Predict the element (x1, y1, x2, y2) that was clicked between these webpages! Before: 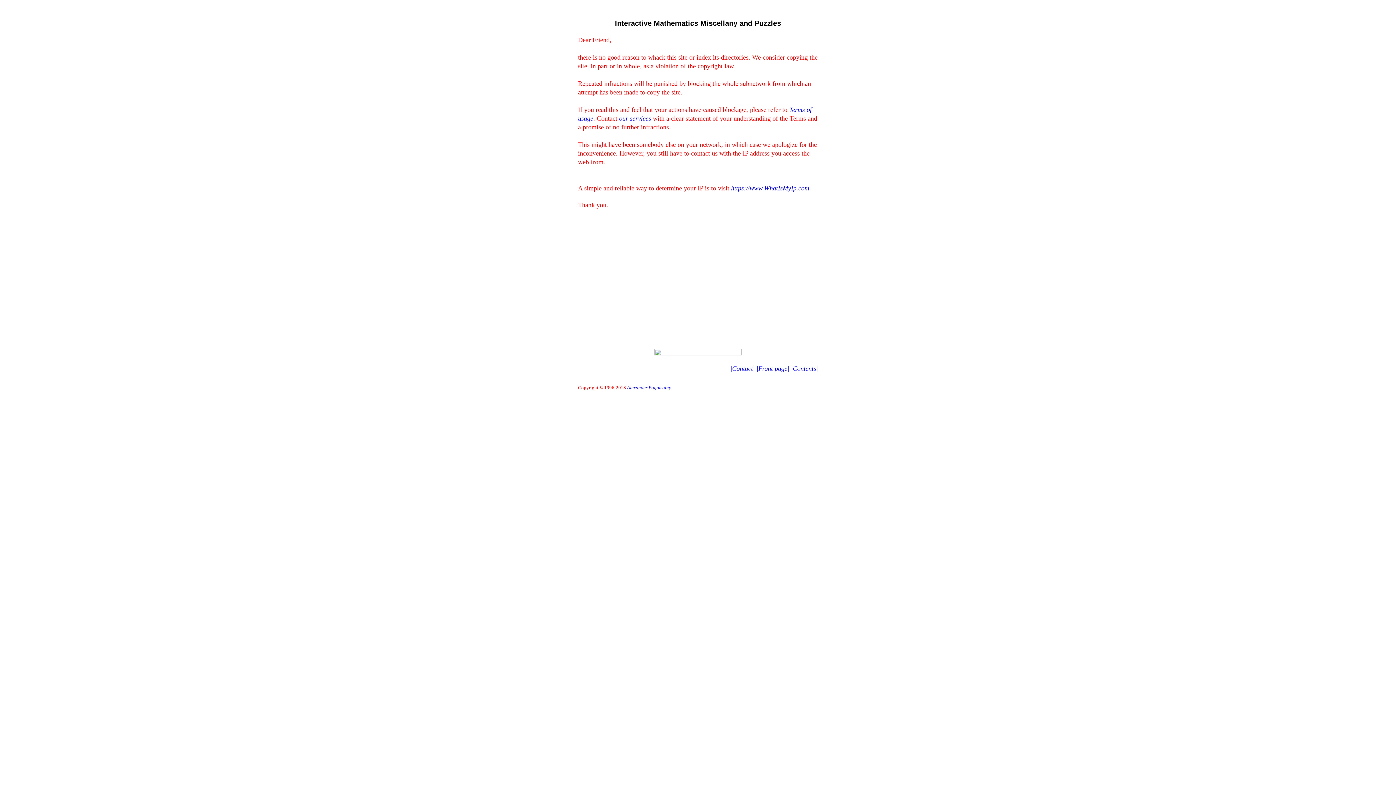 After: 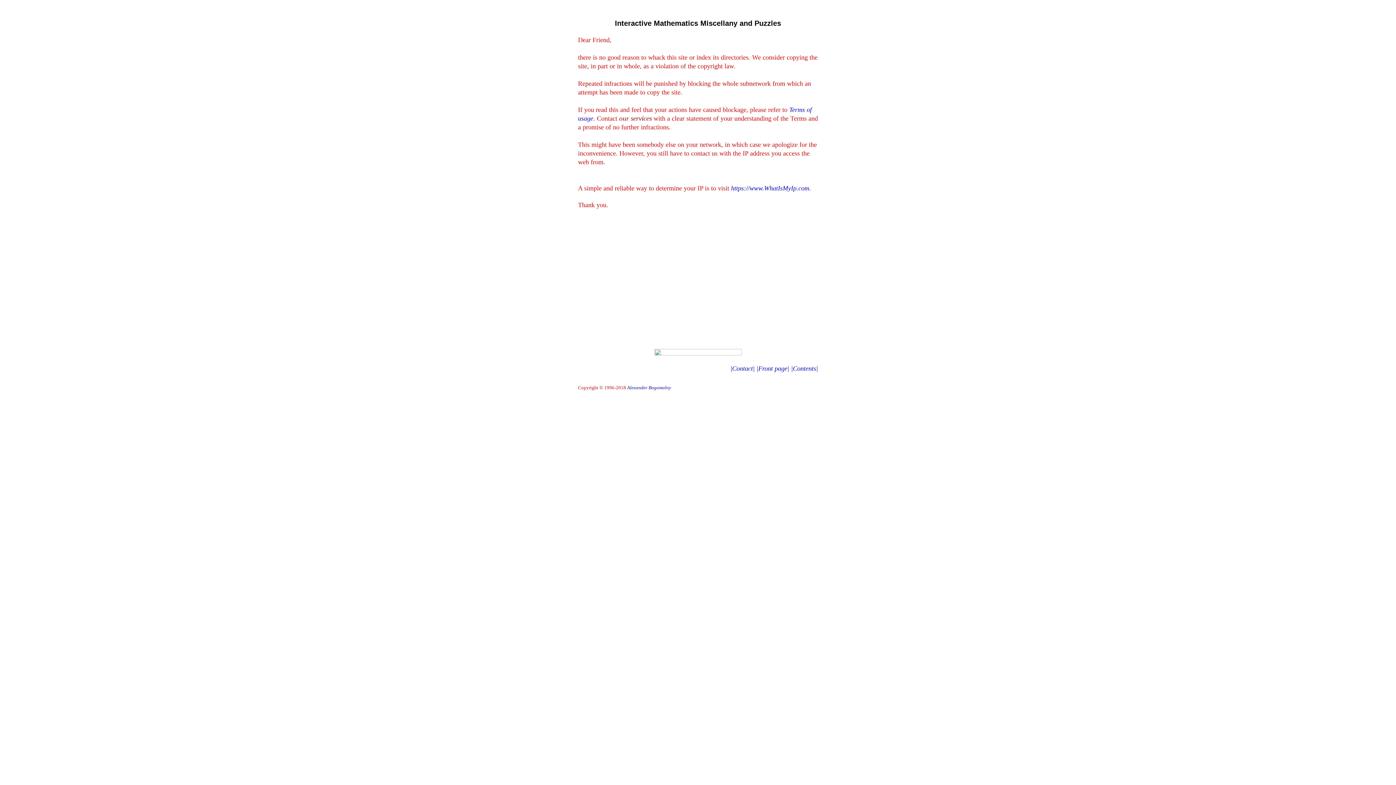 Action: label: our services bbox: (619, 114, 651, 122)